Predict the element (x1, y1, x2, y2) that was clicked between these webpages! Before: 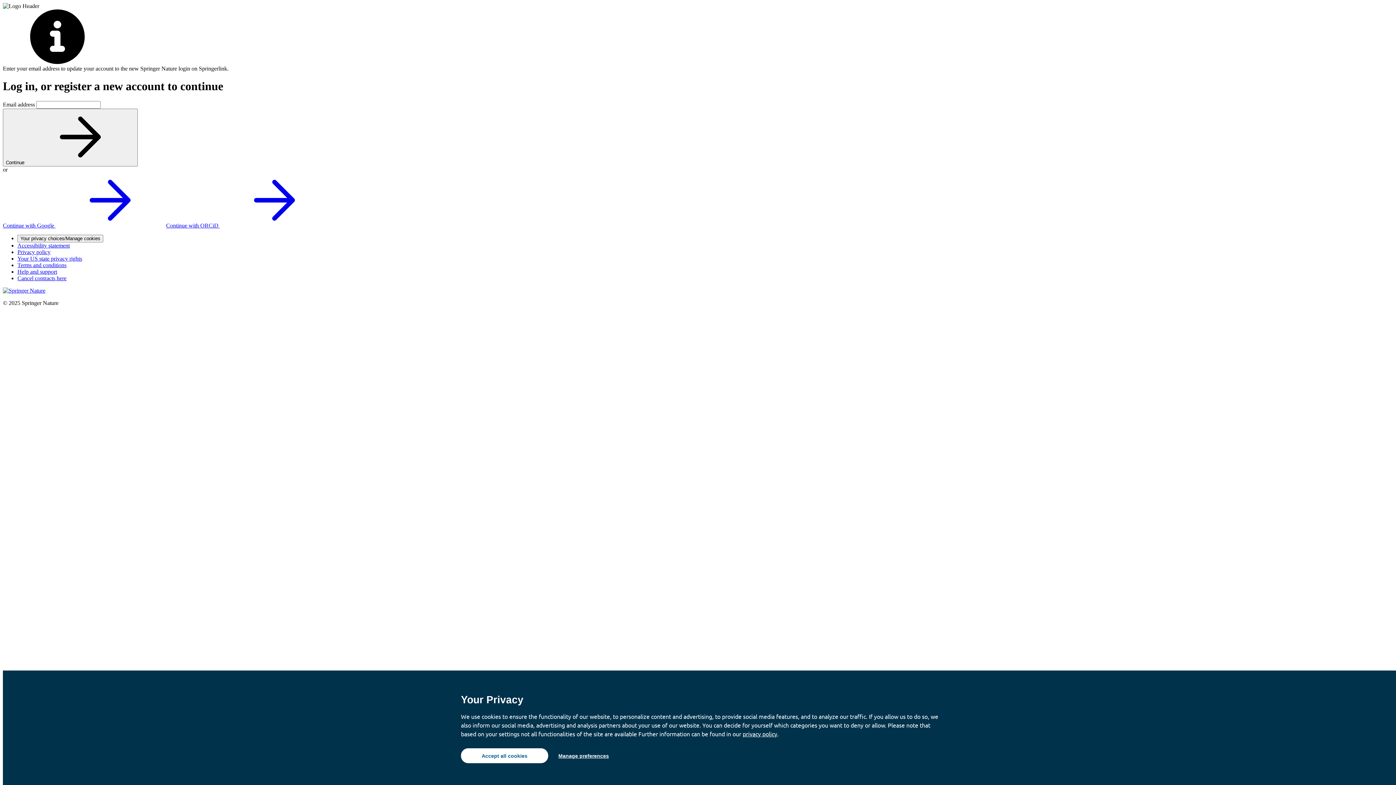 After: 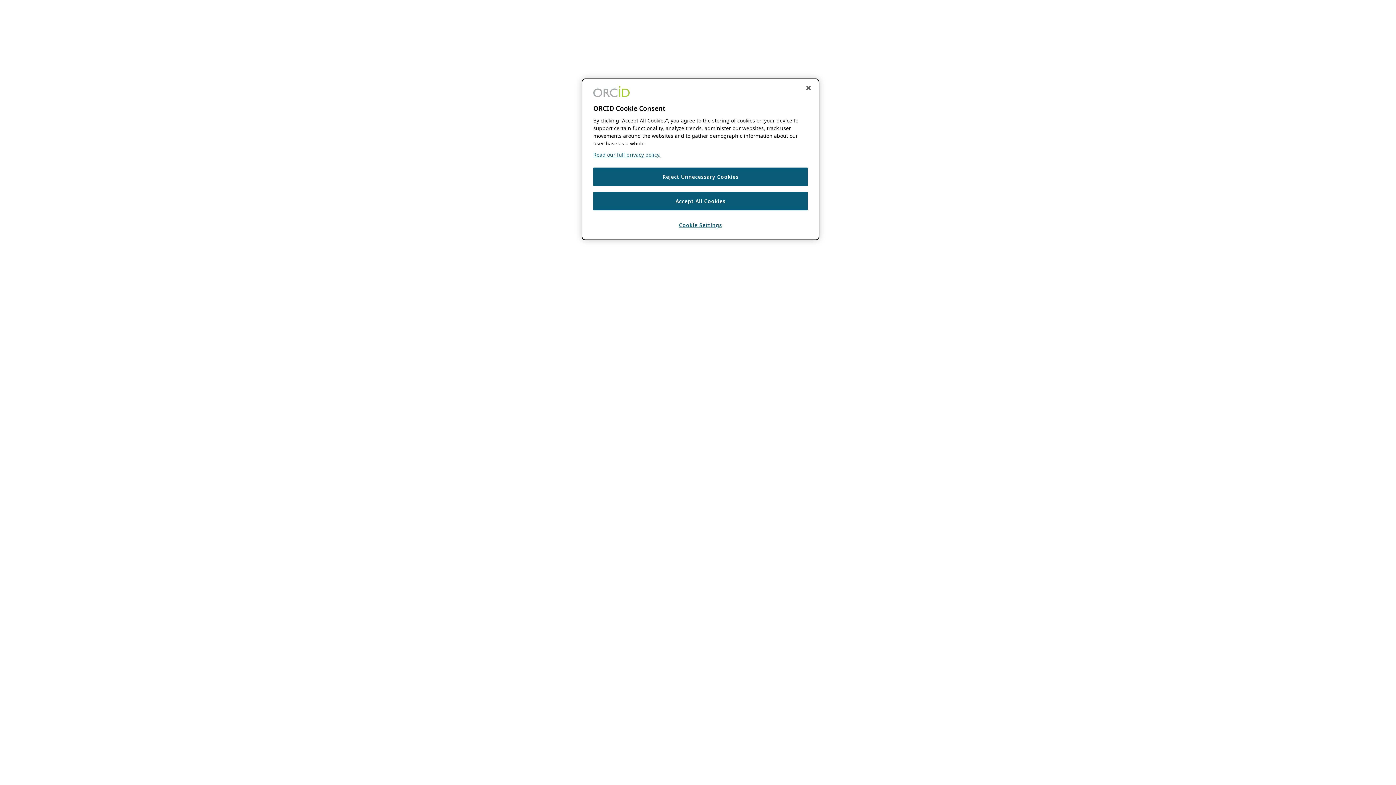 Action: bbox: (166, 222, 329, 228) label: Continue with ORCiD 